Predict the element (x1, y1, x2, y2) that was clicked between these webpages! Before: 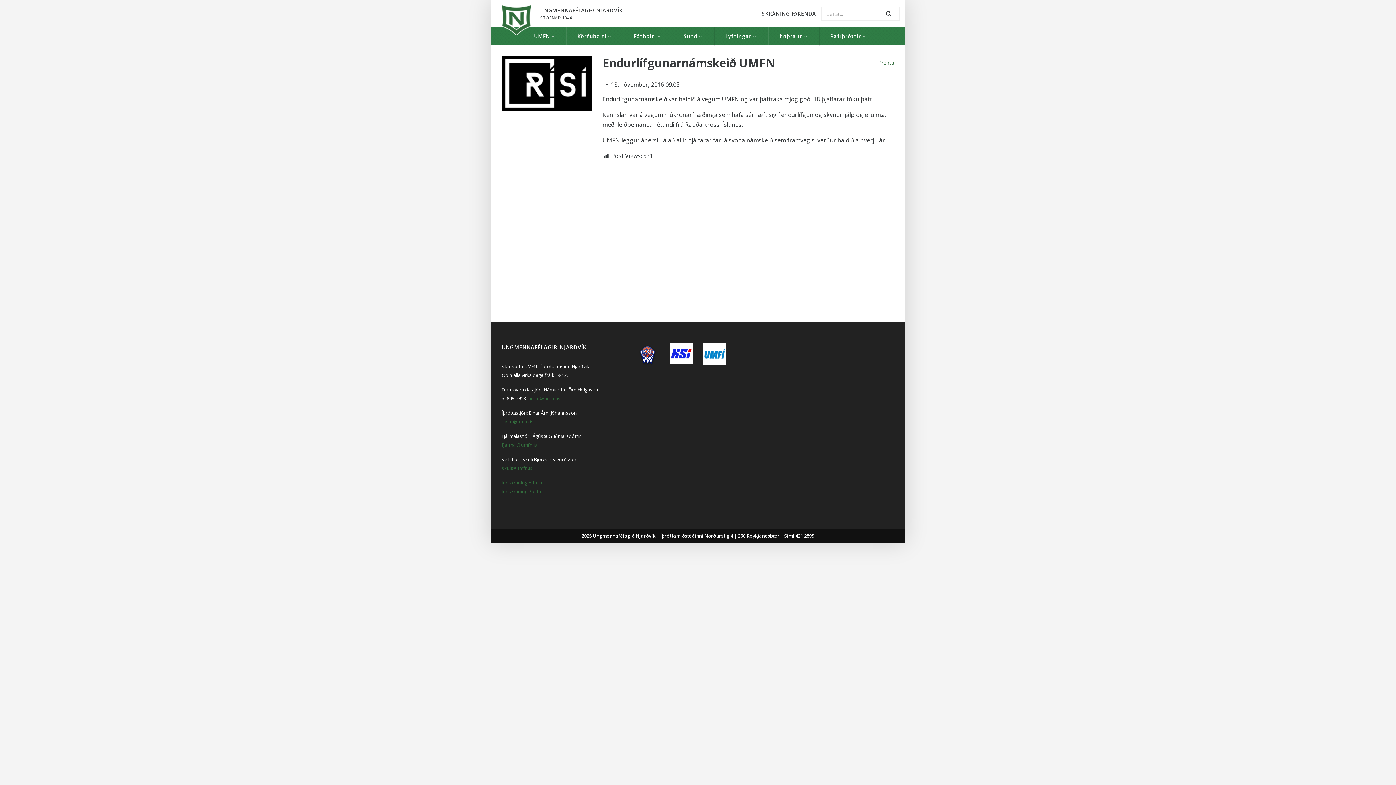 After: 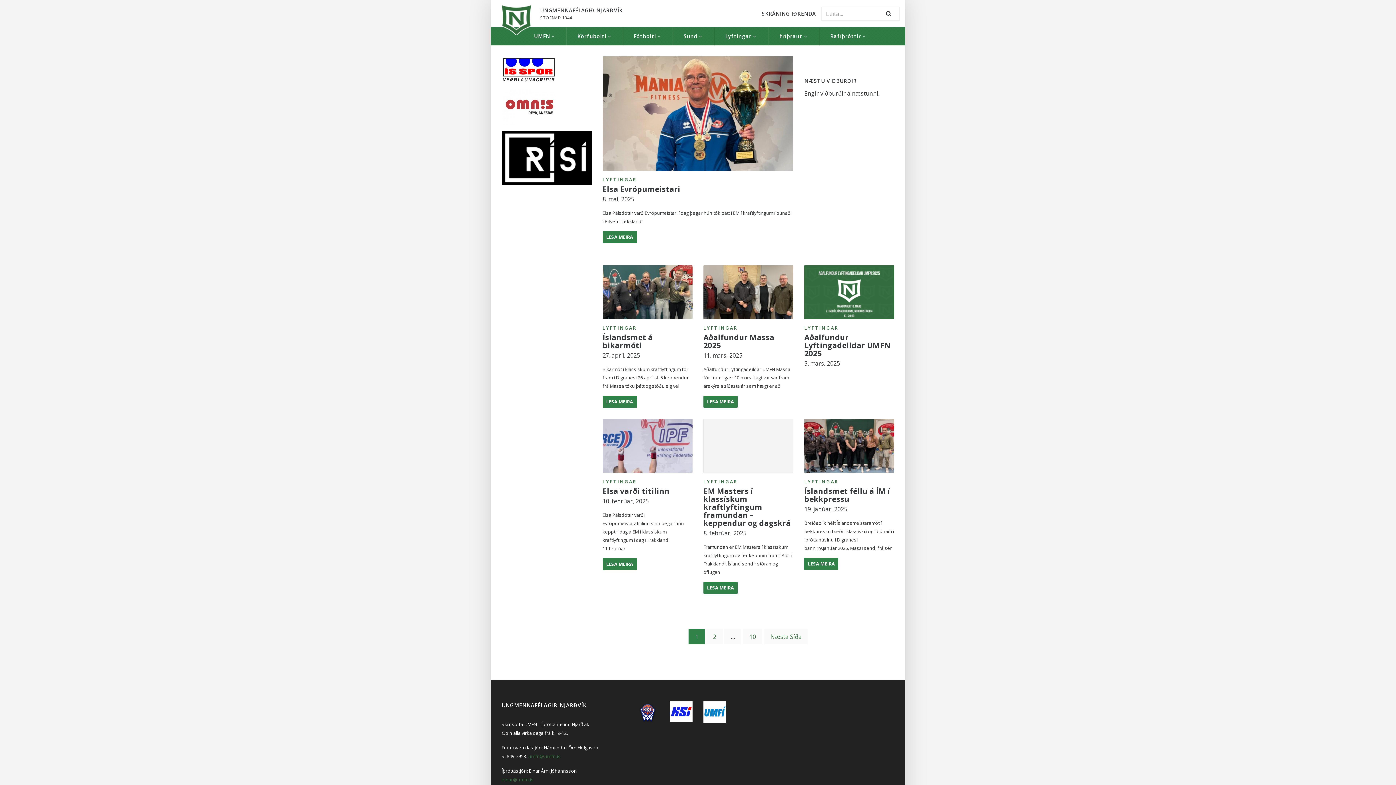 Action: bbox: (714, 27, 768, 45) label: Lyftingar